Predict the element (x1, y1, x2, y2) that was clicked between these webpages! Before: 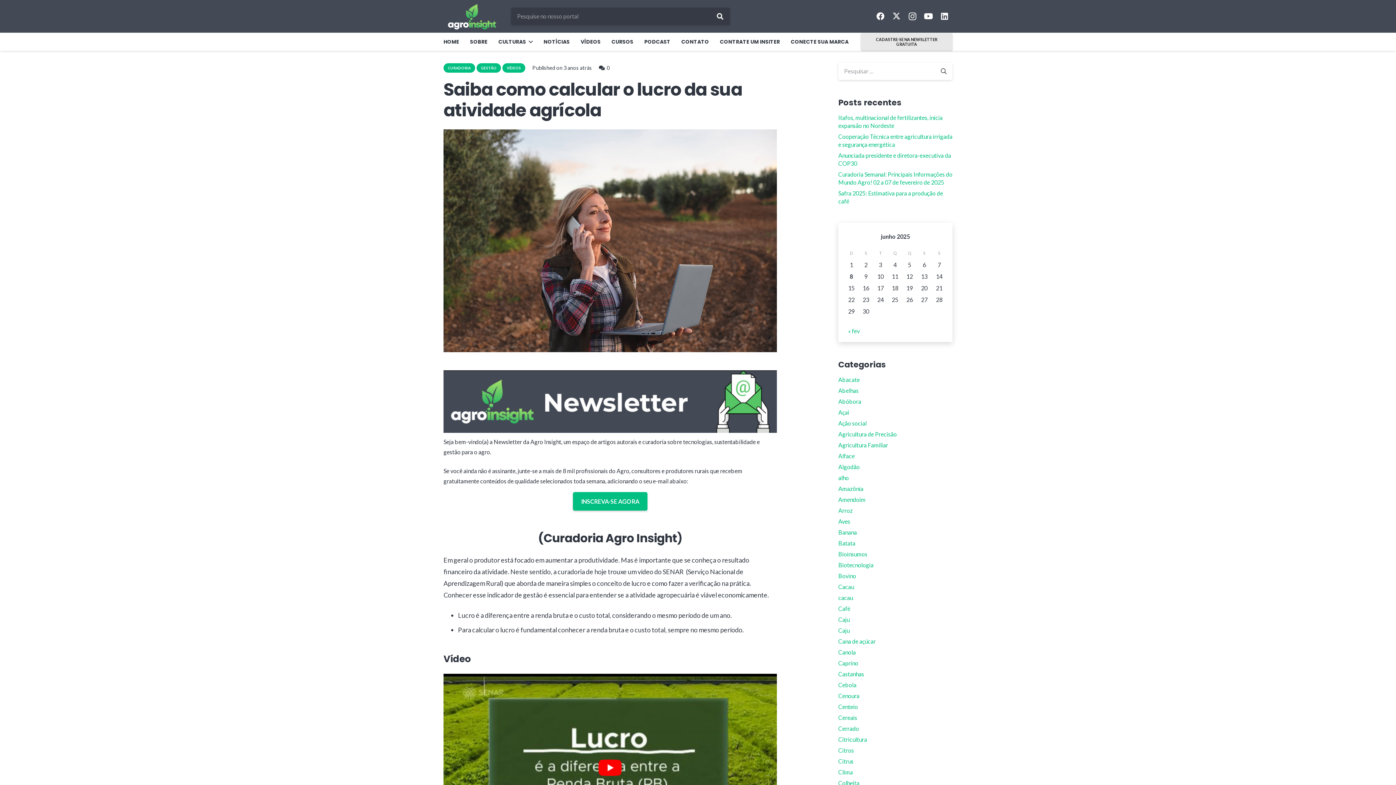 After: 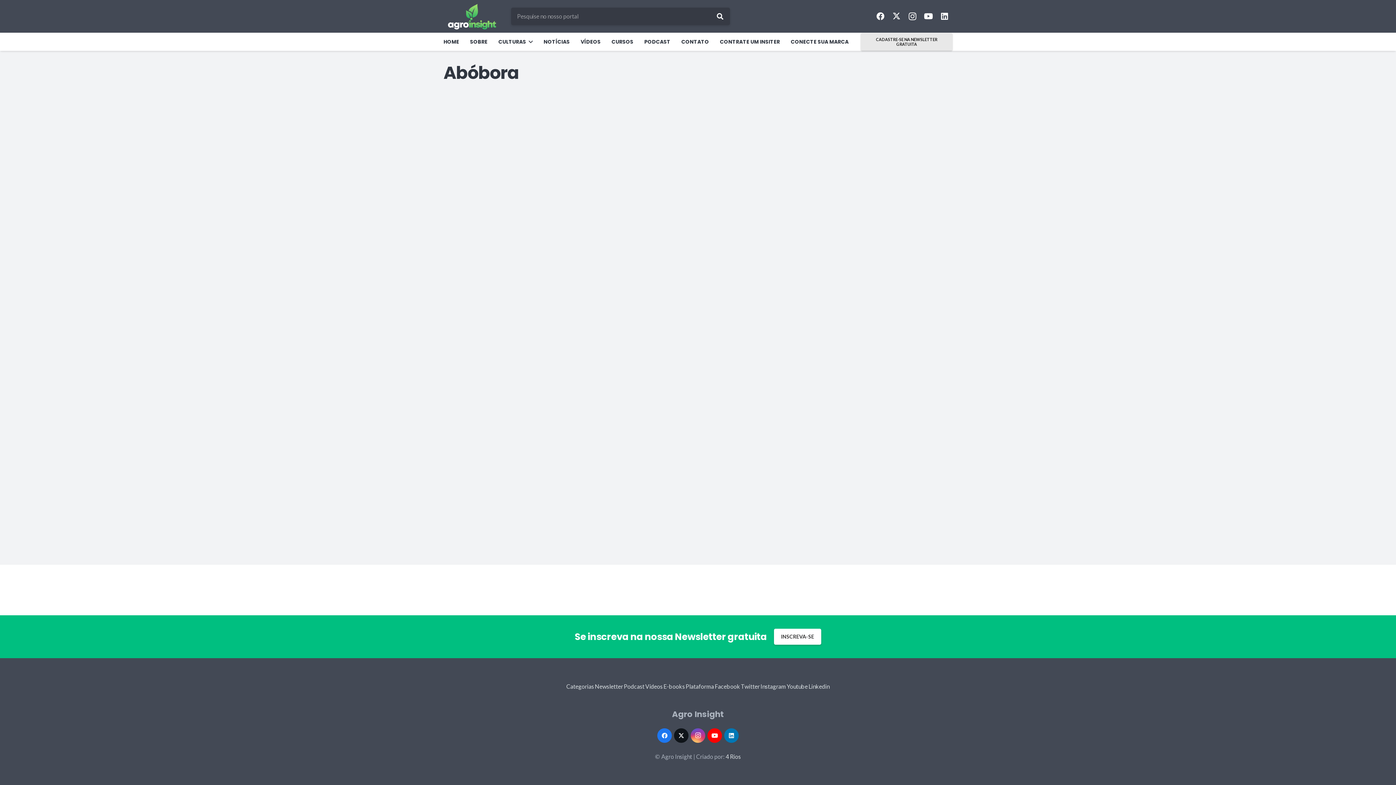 Action: bbox: (838, 398, 861, 405) label: Abóbora